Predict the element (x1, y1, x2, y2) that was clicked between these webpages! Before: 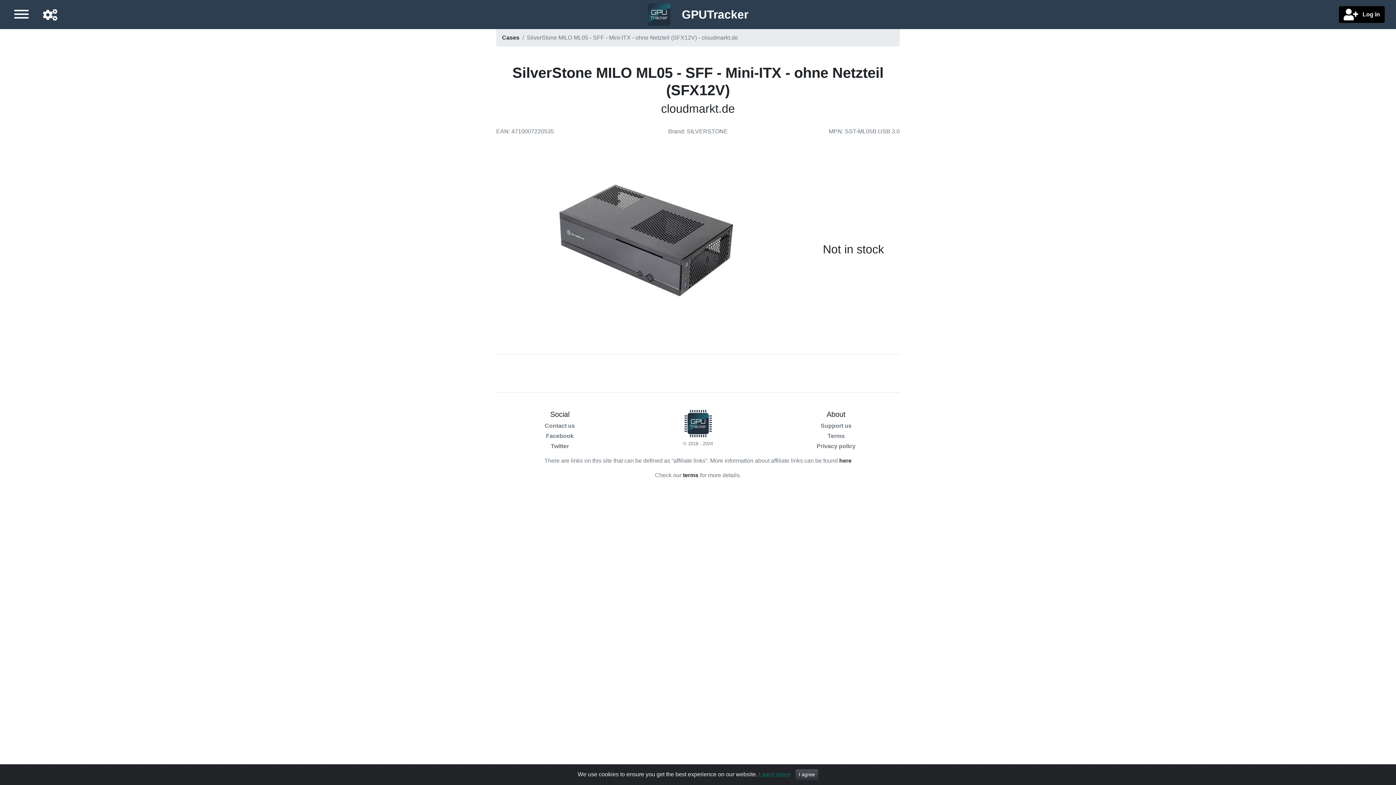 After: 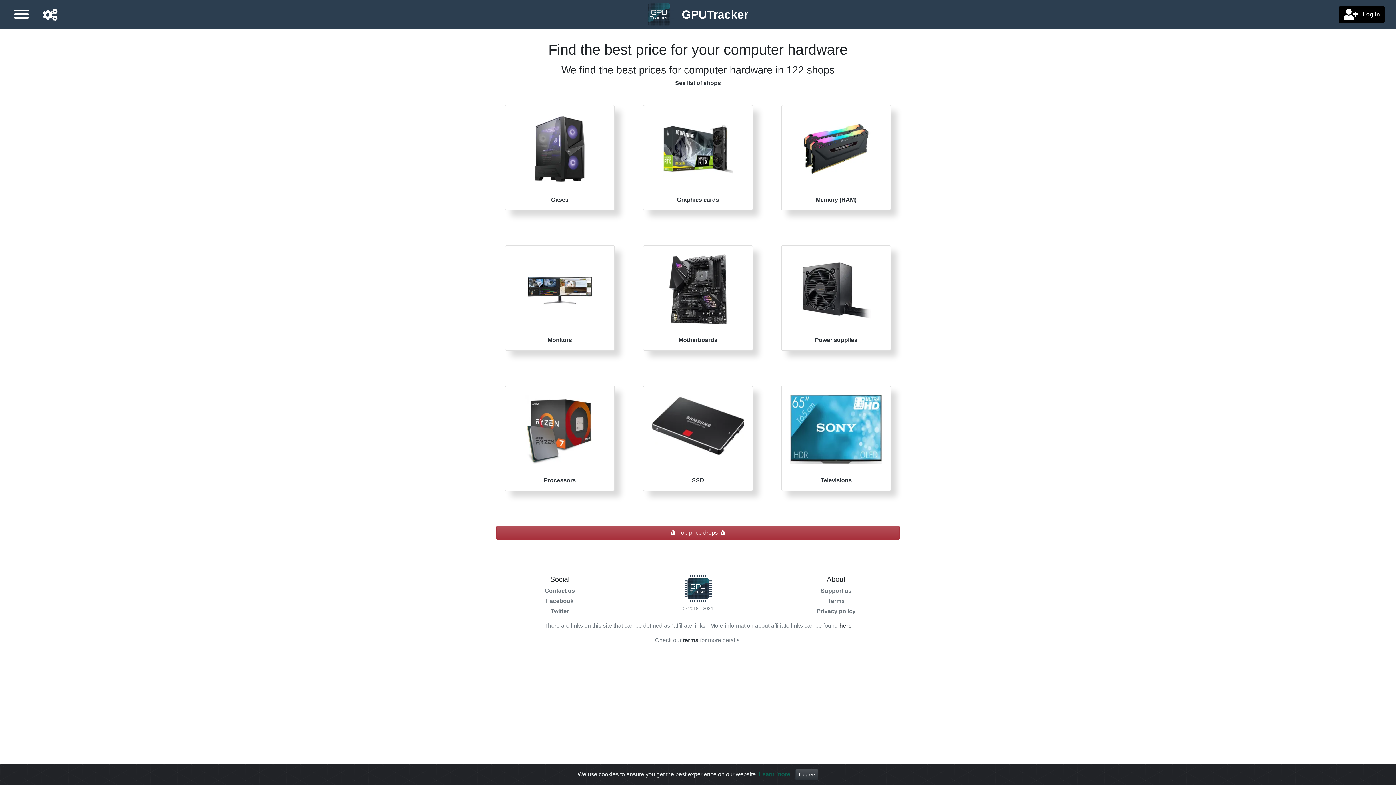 Action: bbox: (644, 0, 748, 29) label:  GPUTracker